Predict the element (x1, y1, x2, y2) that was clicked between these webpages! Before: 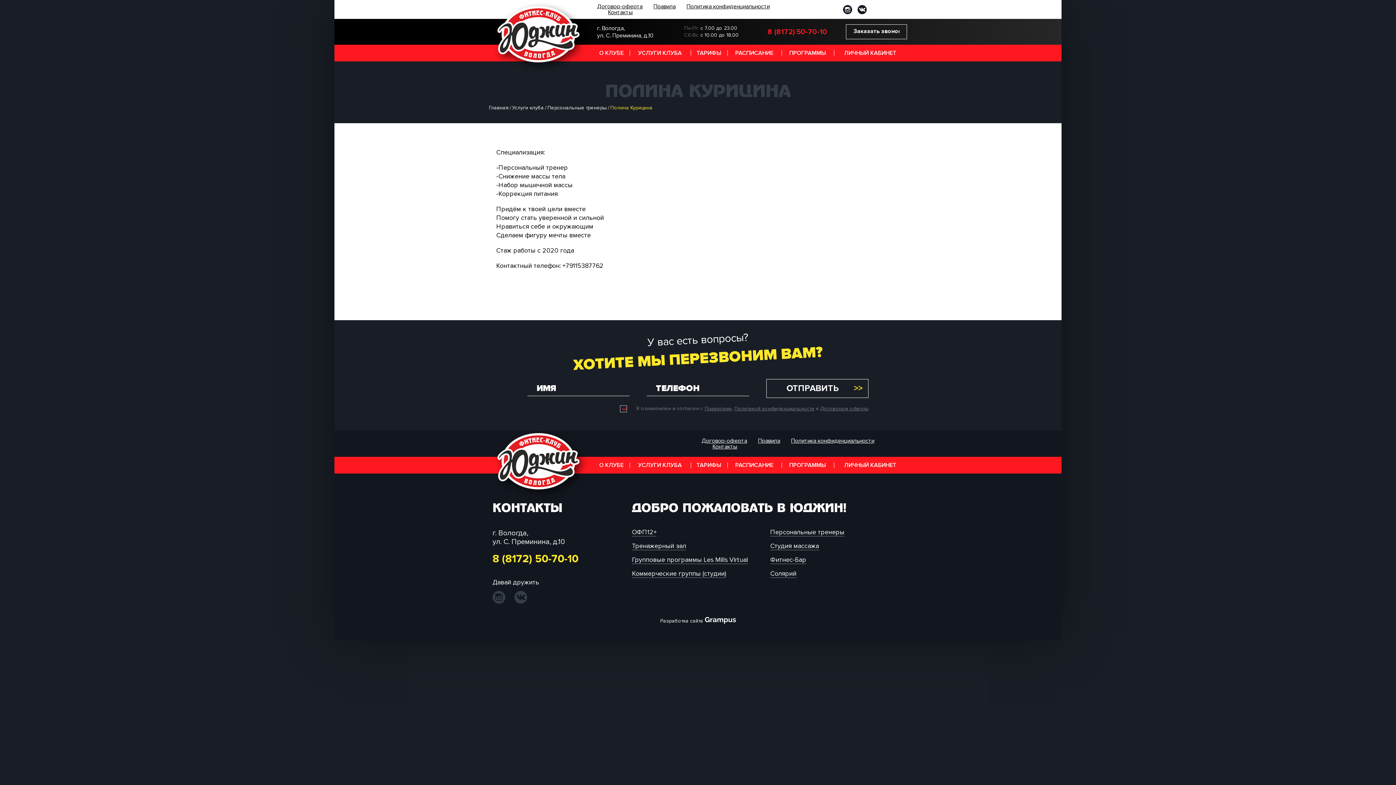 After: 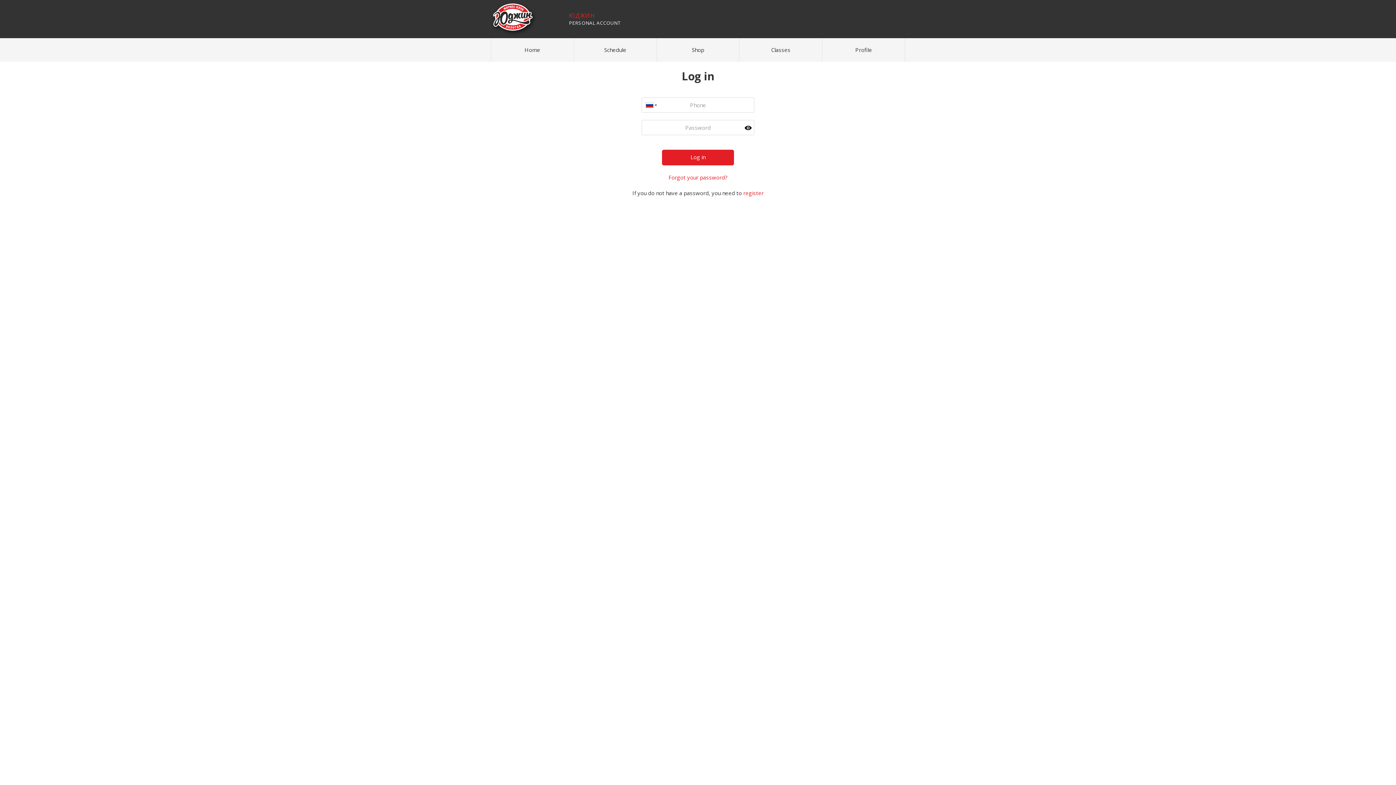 Action: label: ЛИЧНЫЙ КАБИНЕТ bbox: (834, 457, 907, 473)